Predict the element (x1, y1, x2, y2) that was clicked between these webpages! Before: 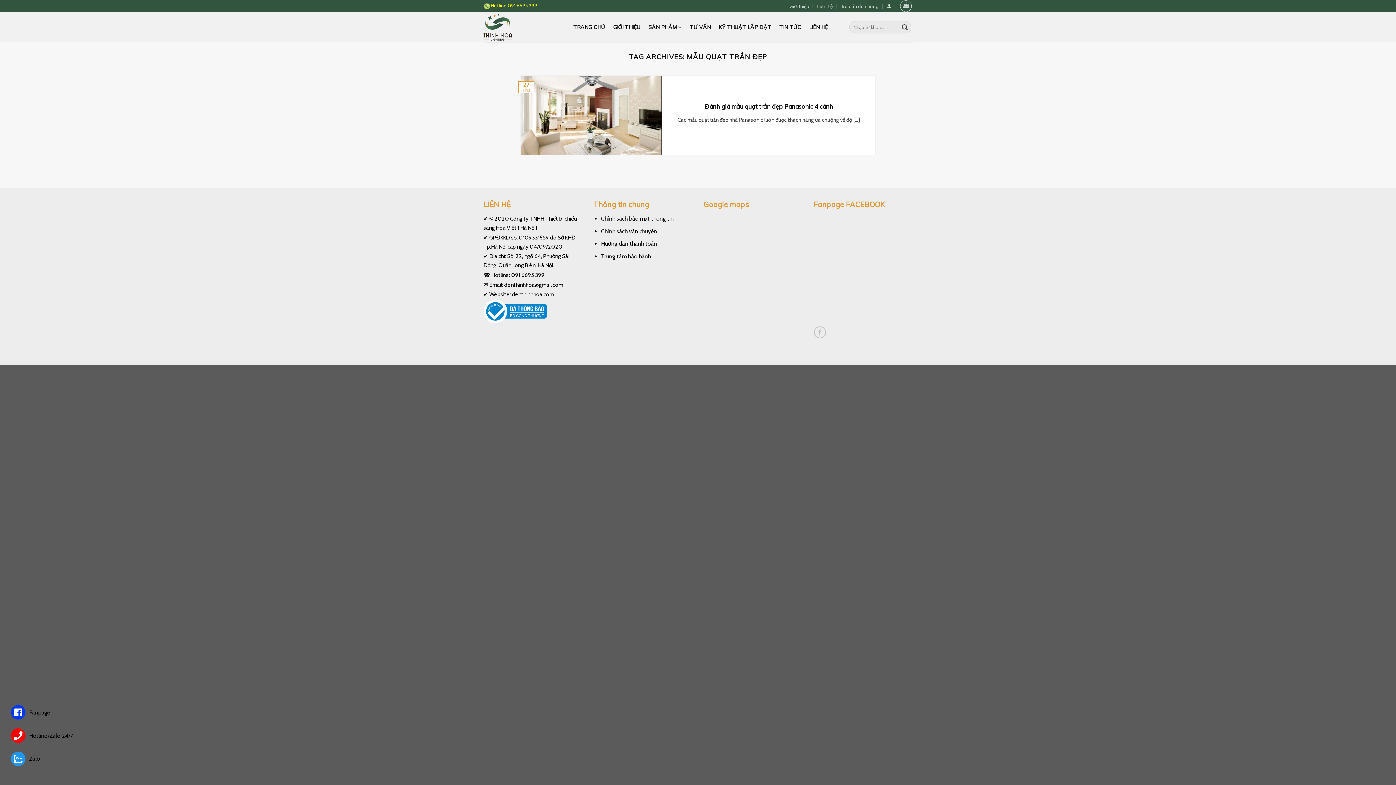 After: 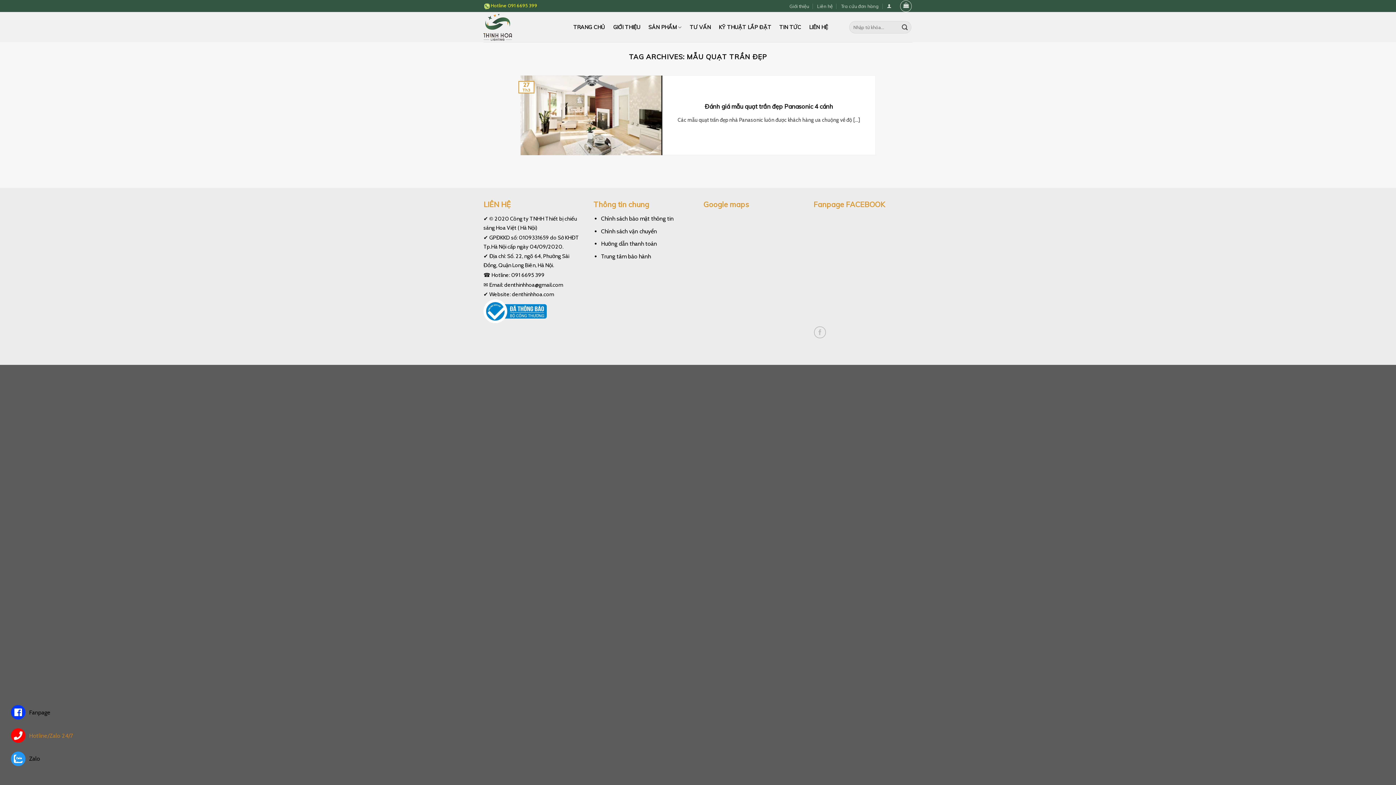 Action: label: Hotline/Zalo 24/7 bbox: (7, 726, 80, 745)